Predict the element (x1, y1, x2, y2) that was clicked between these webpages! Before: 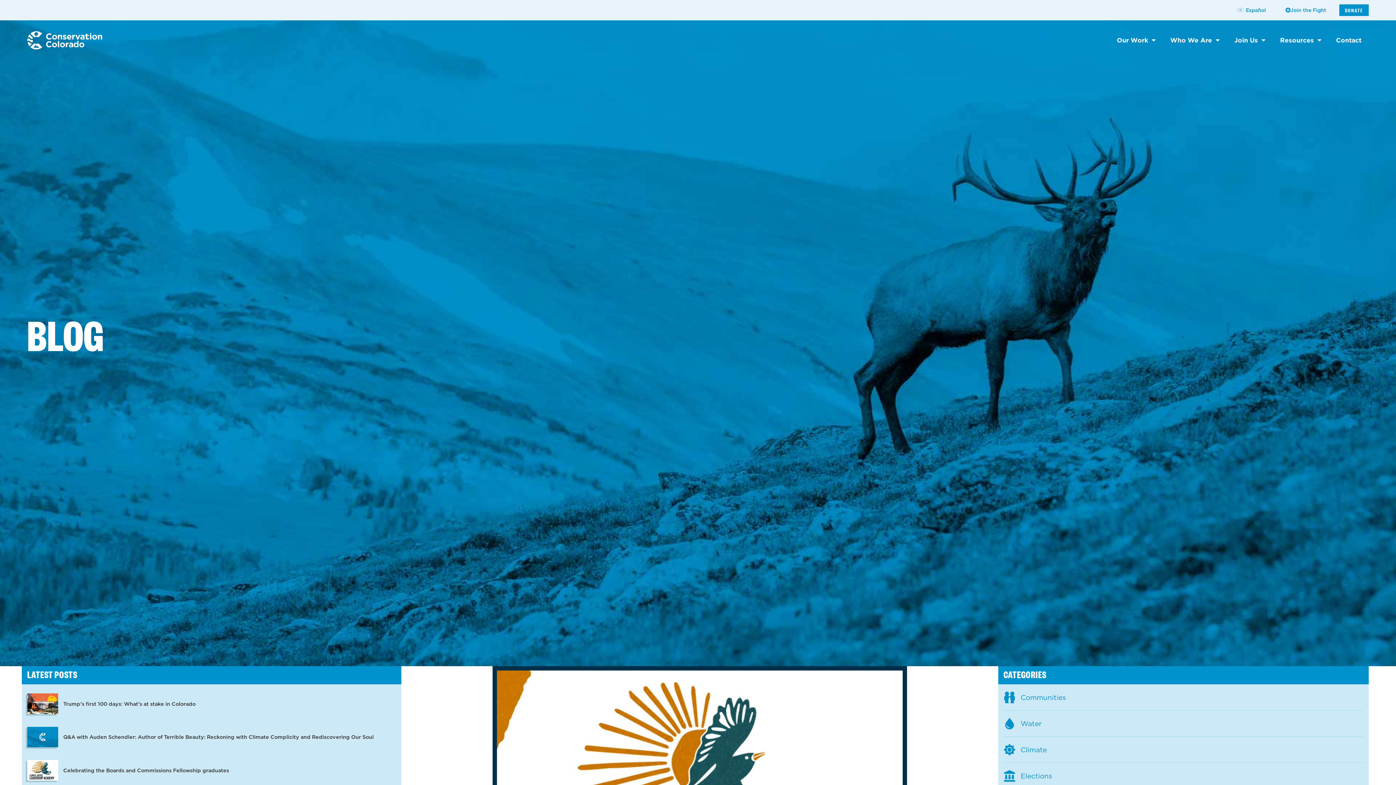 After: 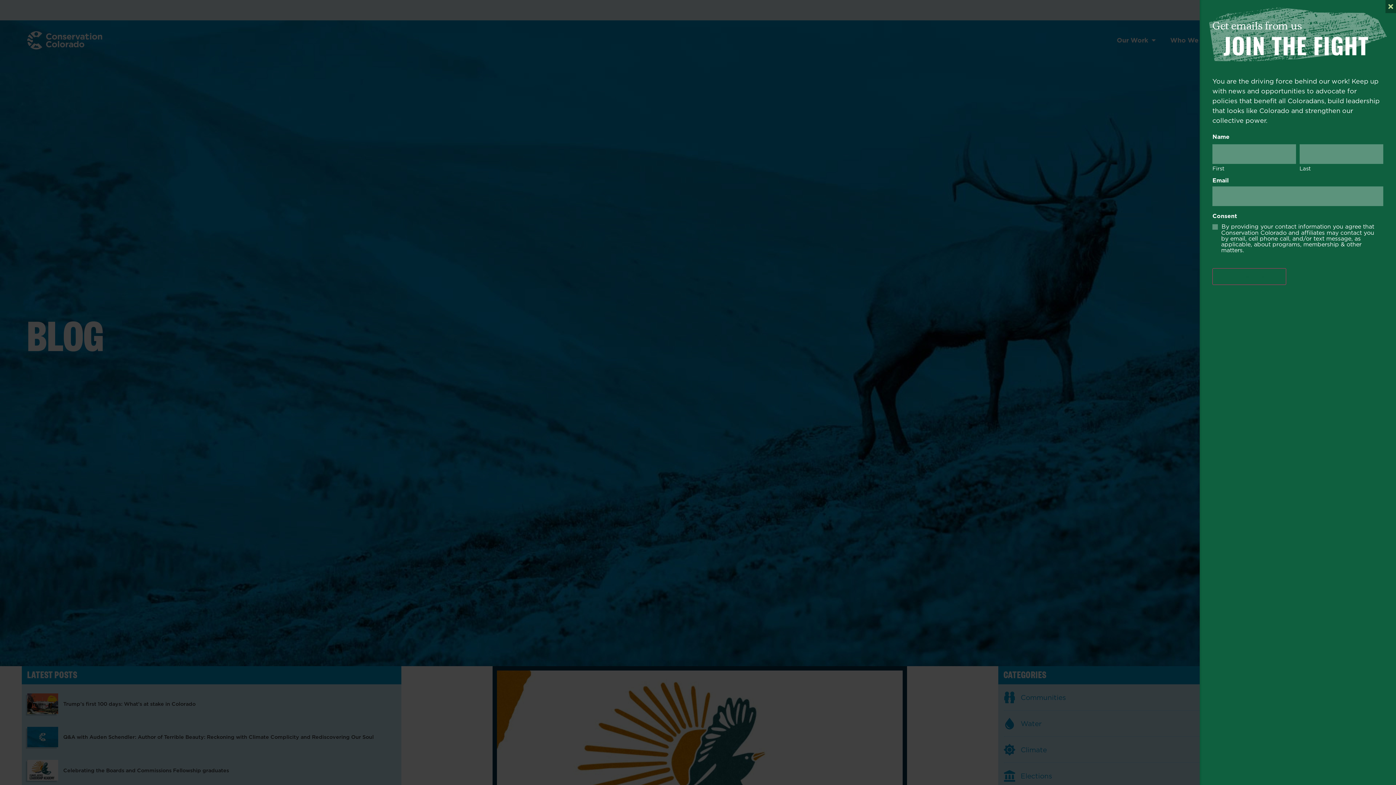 Action: label: Join the Fight bbox: (1280, 5, 1332, 14)